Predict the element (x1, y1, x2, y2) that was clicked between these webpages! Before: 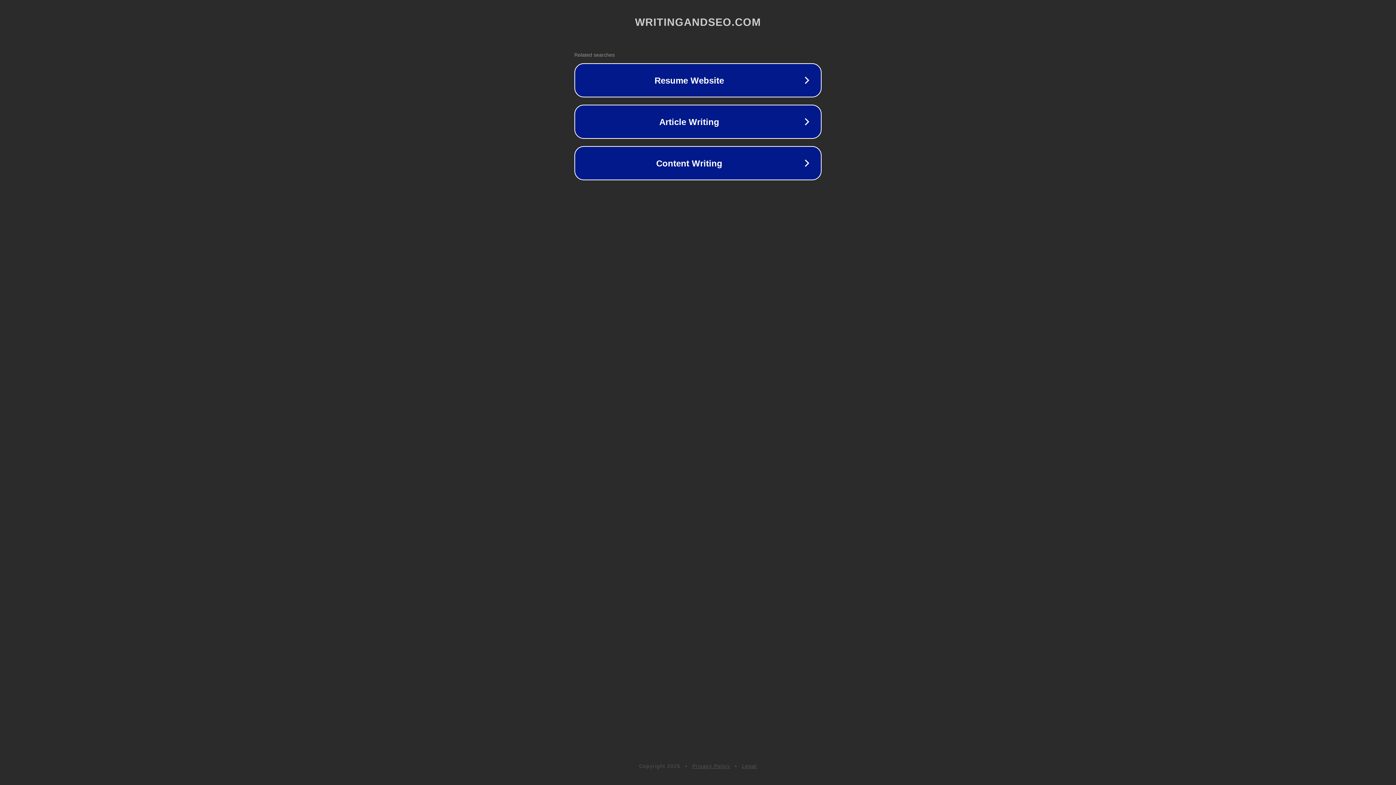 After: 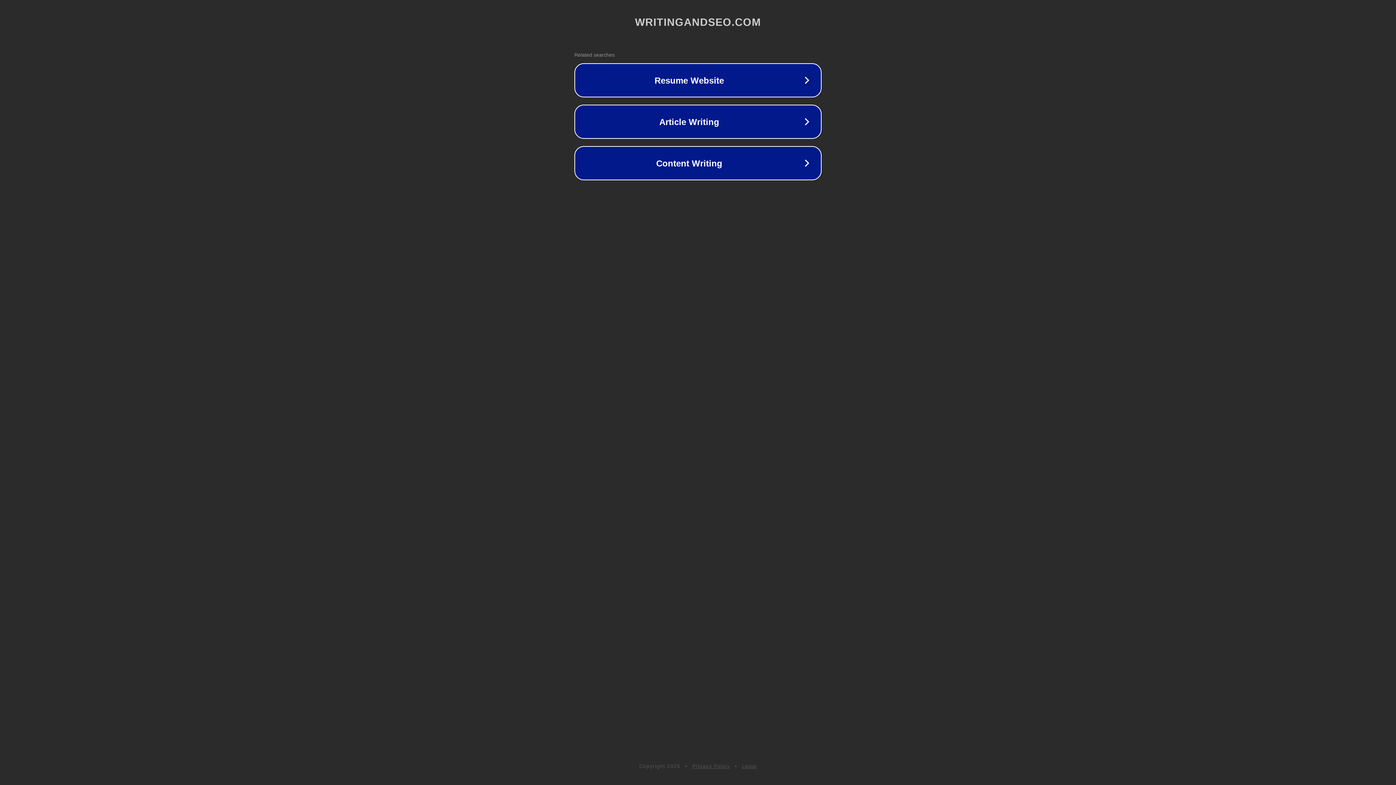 Action: label: Legal bbox: (742, 763, 757, 769)